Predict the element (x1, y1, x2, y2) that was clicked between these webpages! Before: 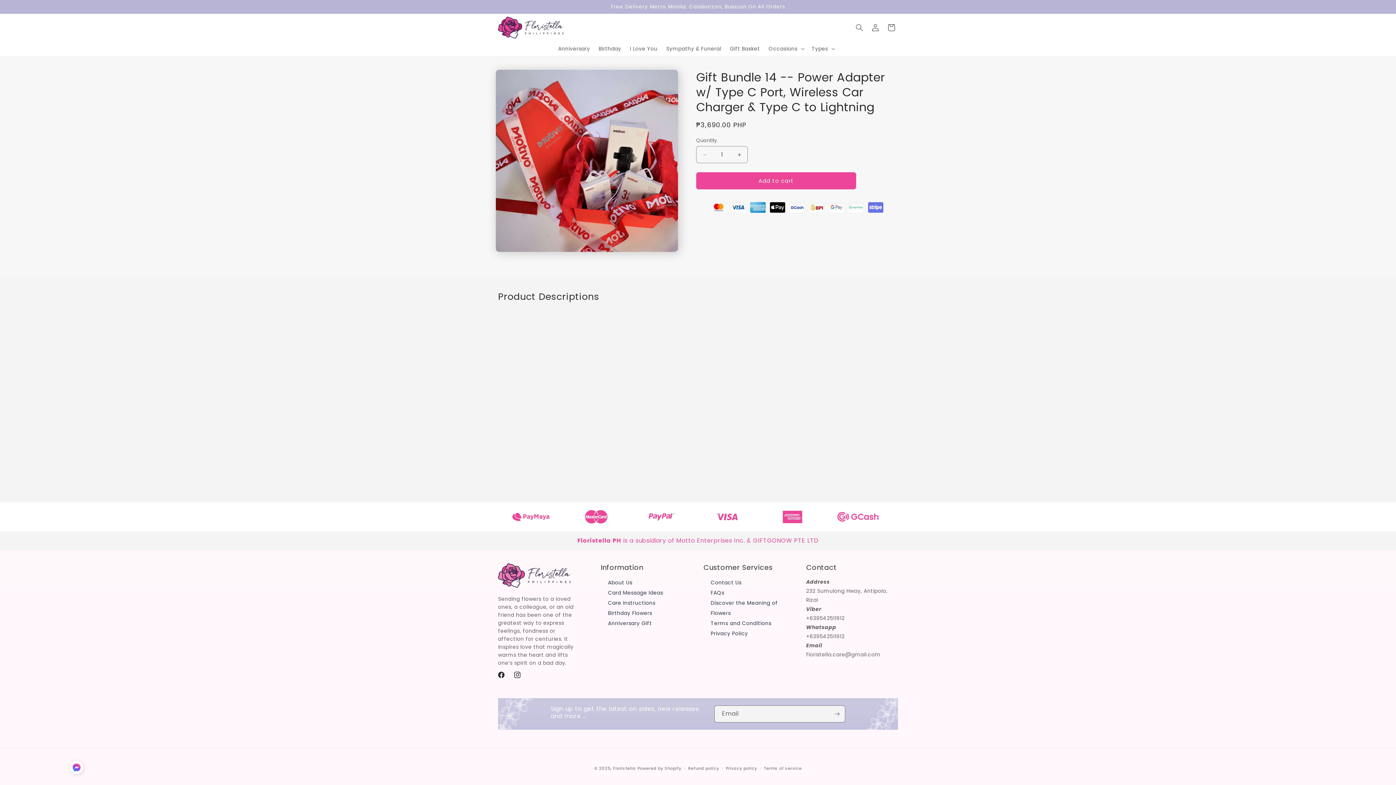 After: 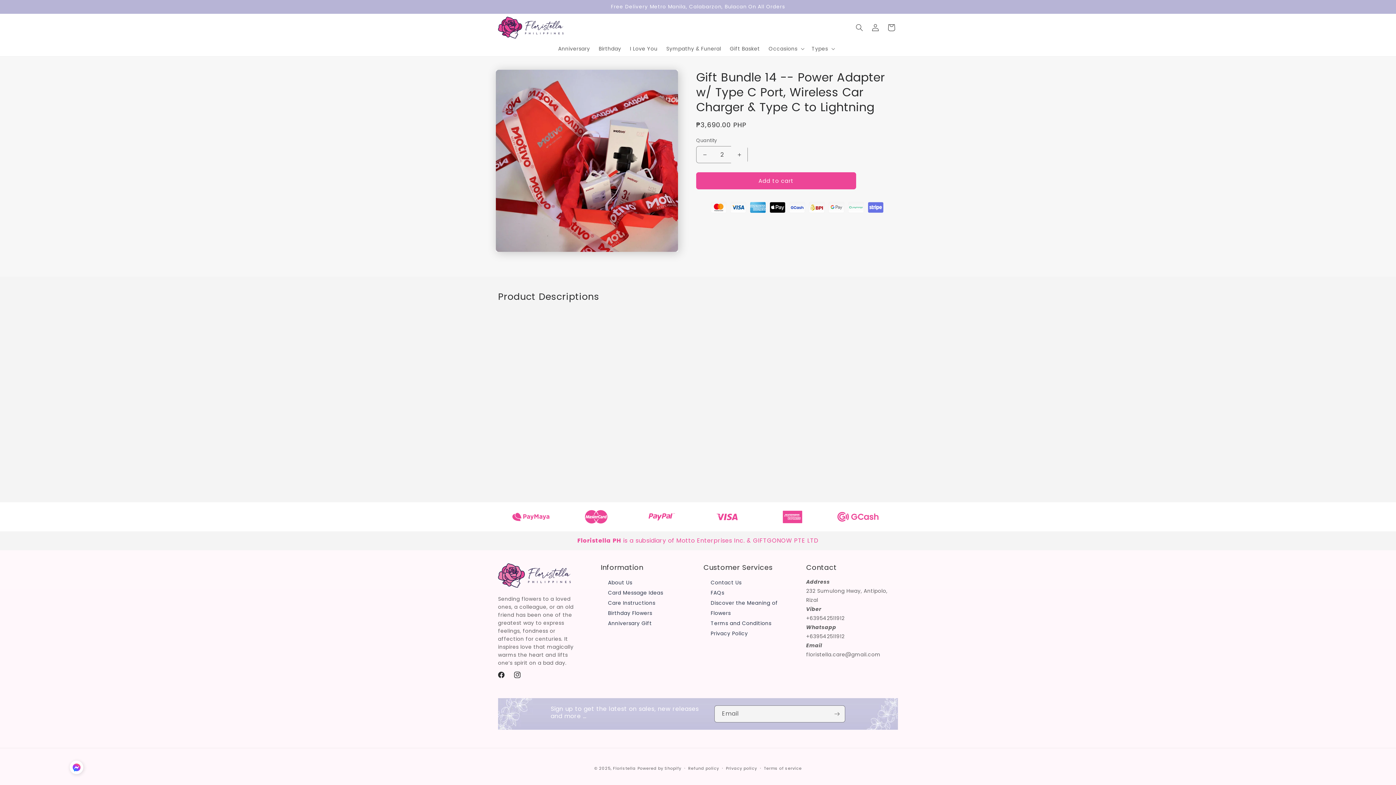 Action: label: Increase quantity for Gift Bundle 14 -- Power Adapter w/ Type C Port, Wireless Car Charger &amp; Type C to Lightning bbox: (731, 146, 747, 163)